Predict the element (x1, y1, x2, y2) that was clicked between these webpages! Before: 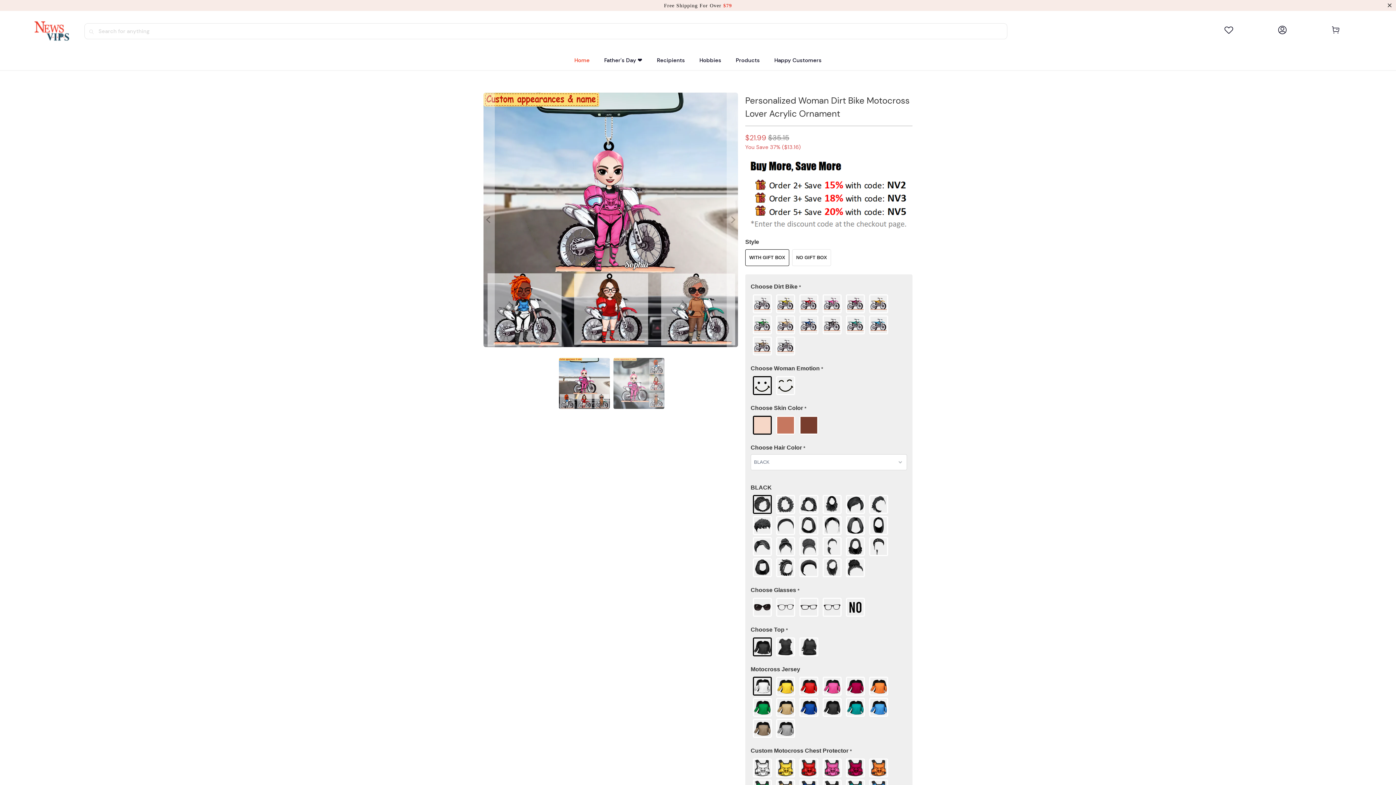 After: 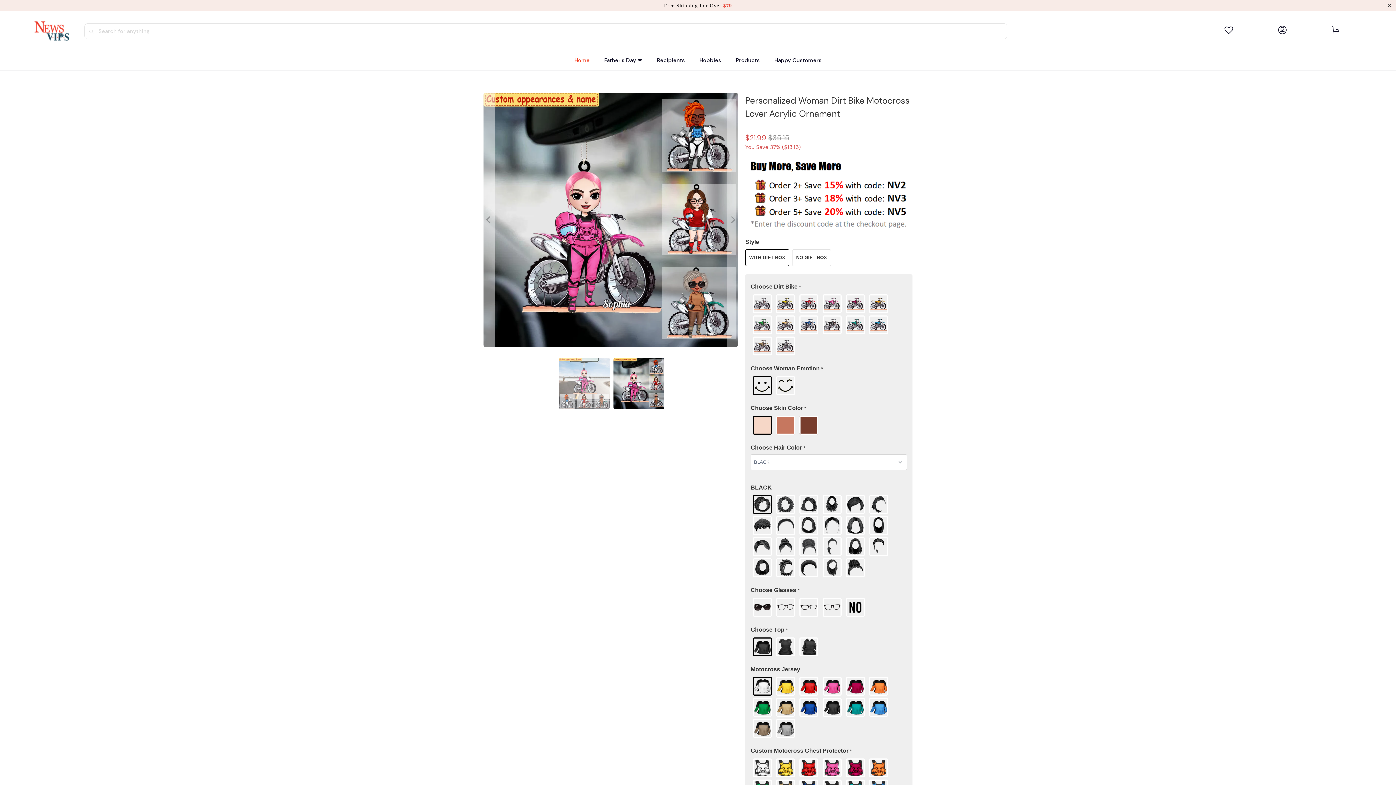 Action: label: Previous bbox: (483, 92, 494, 347)